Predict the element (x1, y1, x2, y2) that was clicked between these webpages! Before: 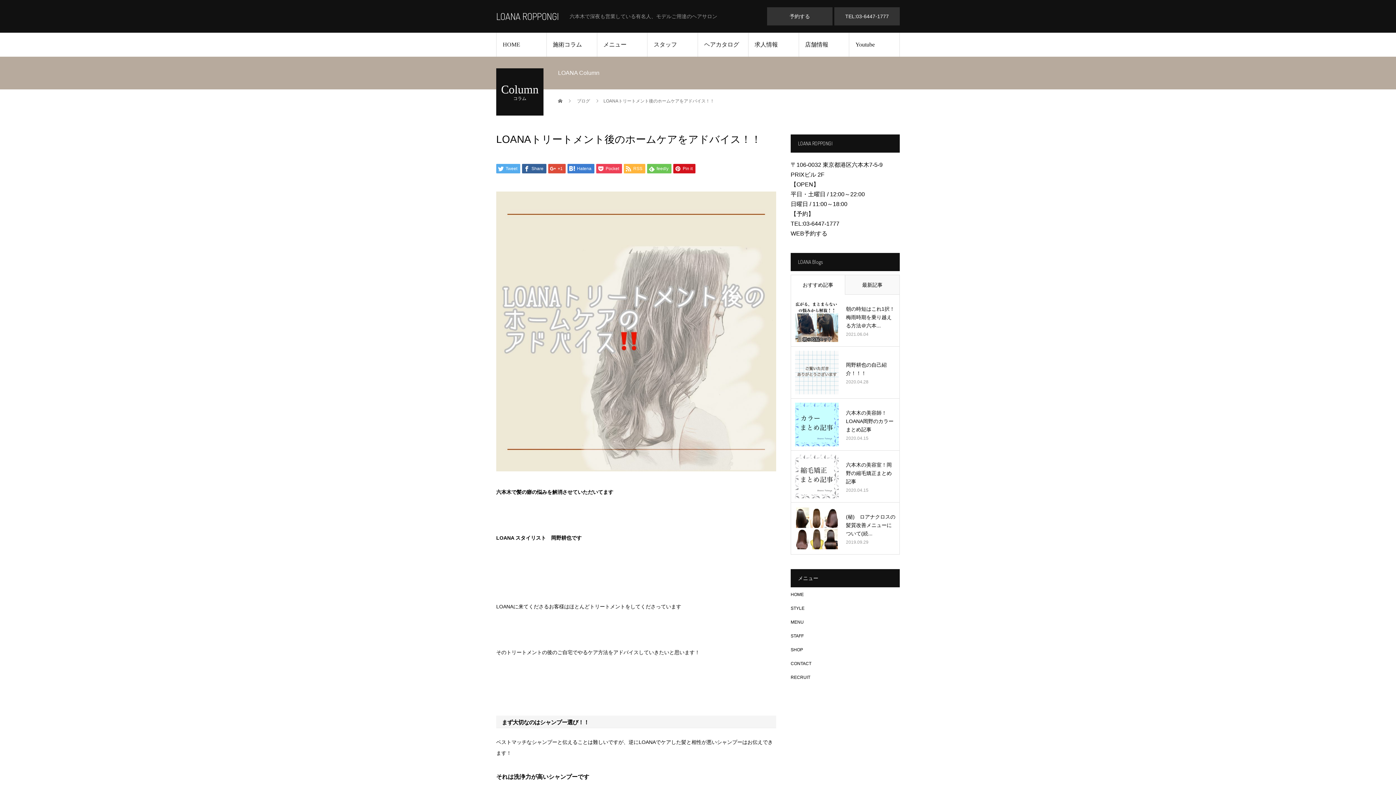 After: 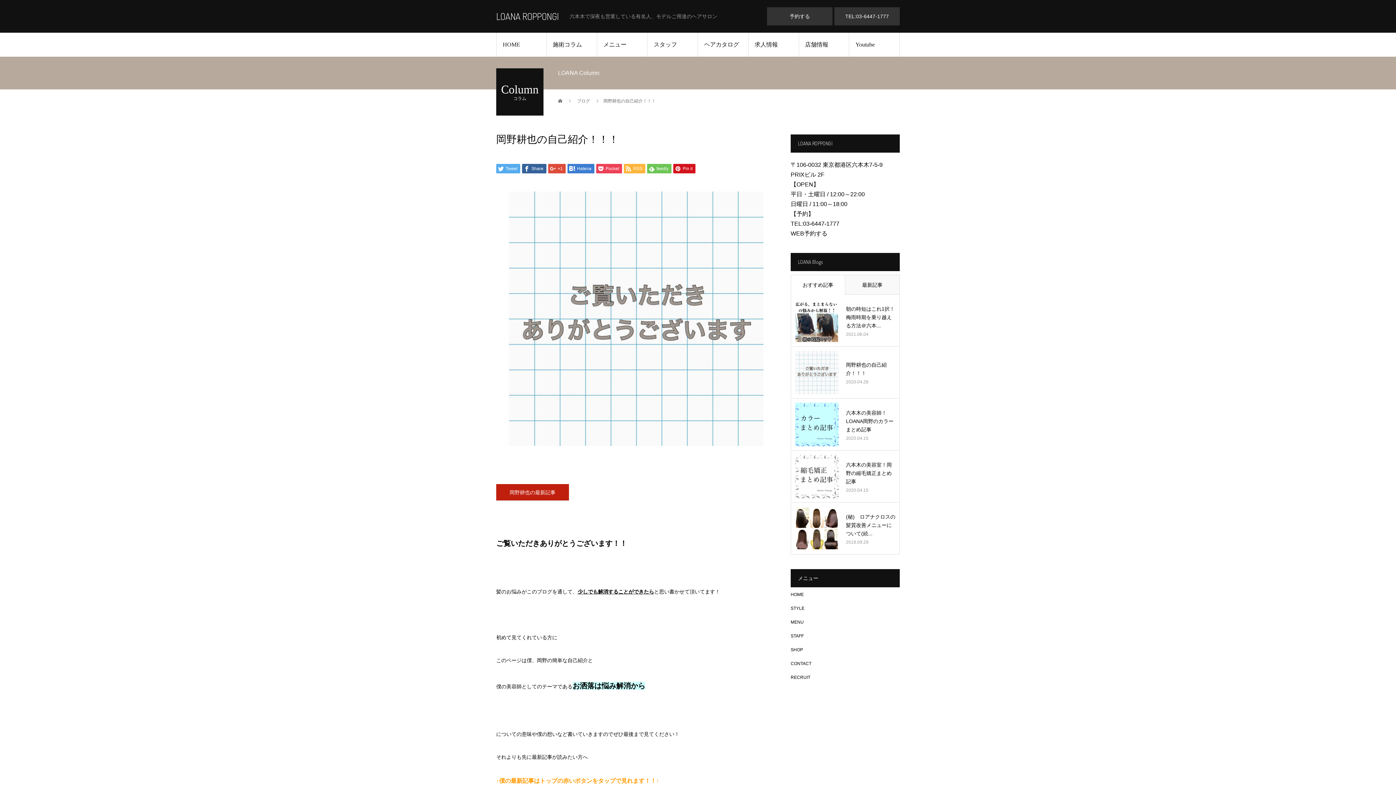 Action: bbox: (795, 350, 838, 394)